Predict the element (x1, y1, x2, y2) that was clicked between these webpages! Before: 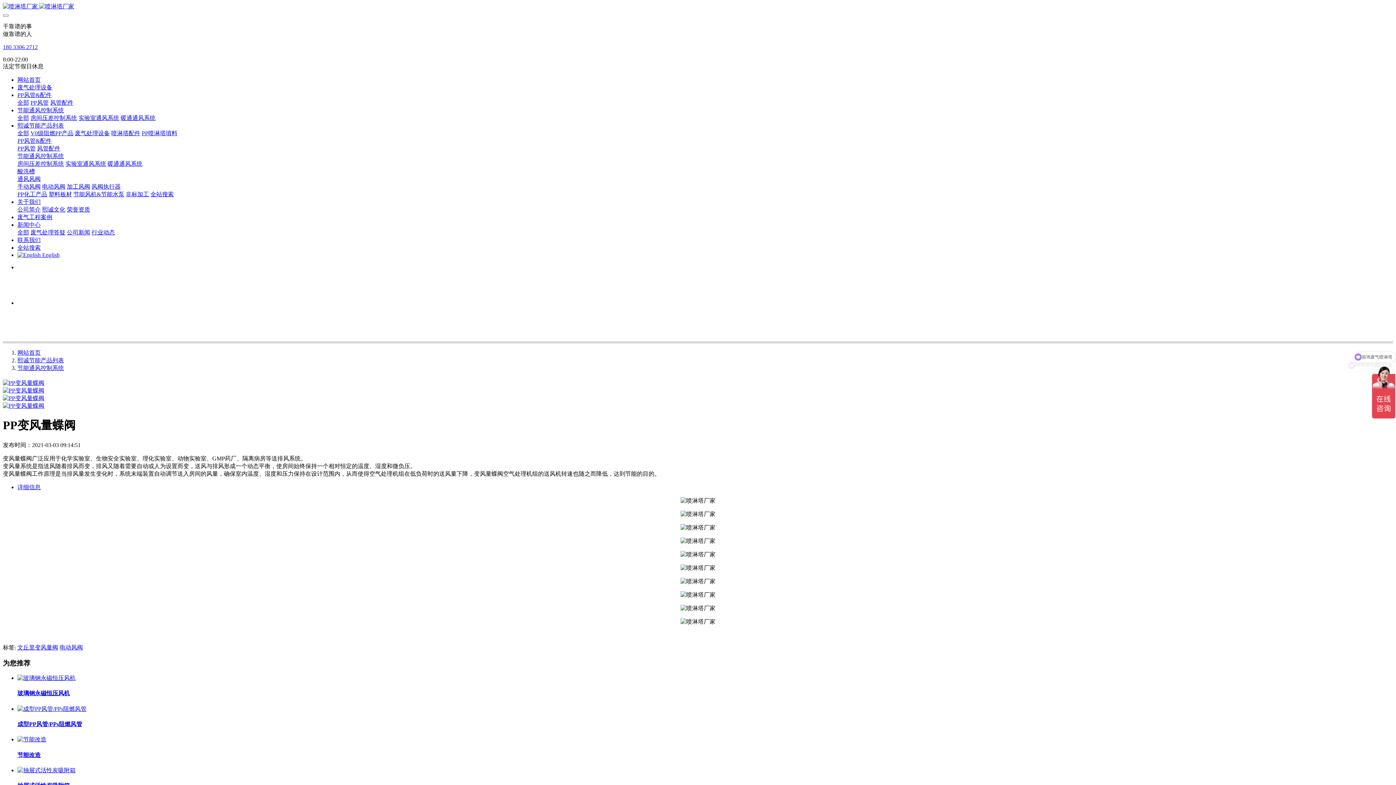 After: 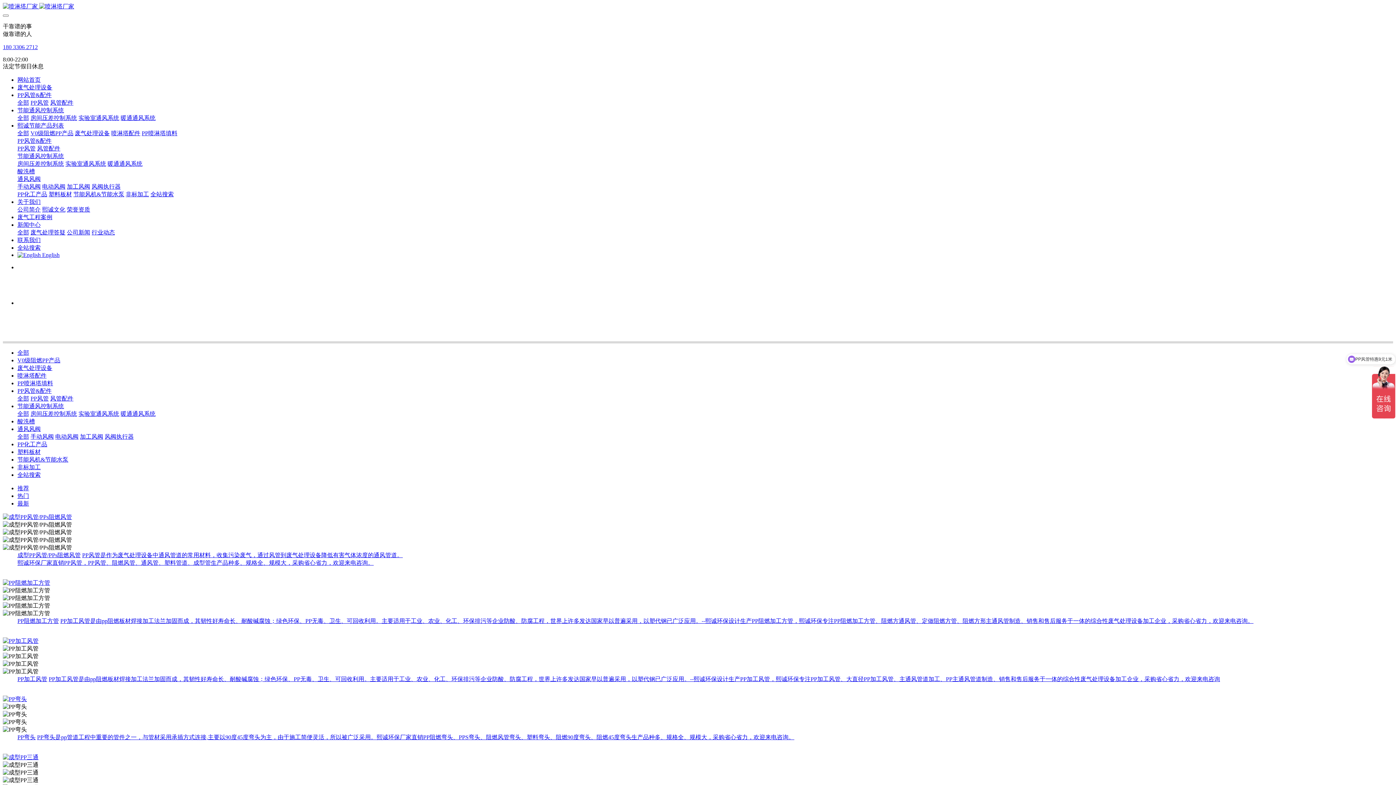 Action: label: 全部 bbox: (17, 99, 29, 105)